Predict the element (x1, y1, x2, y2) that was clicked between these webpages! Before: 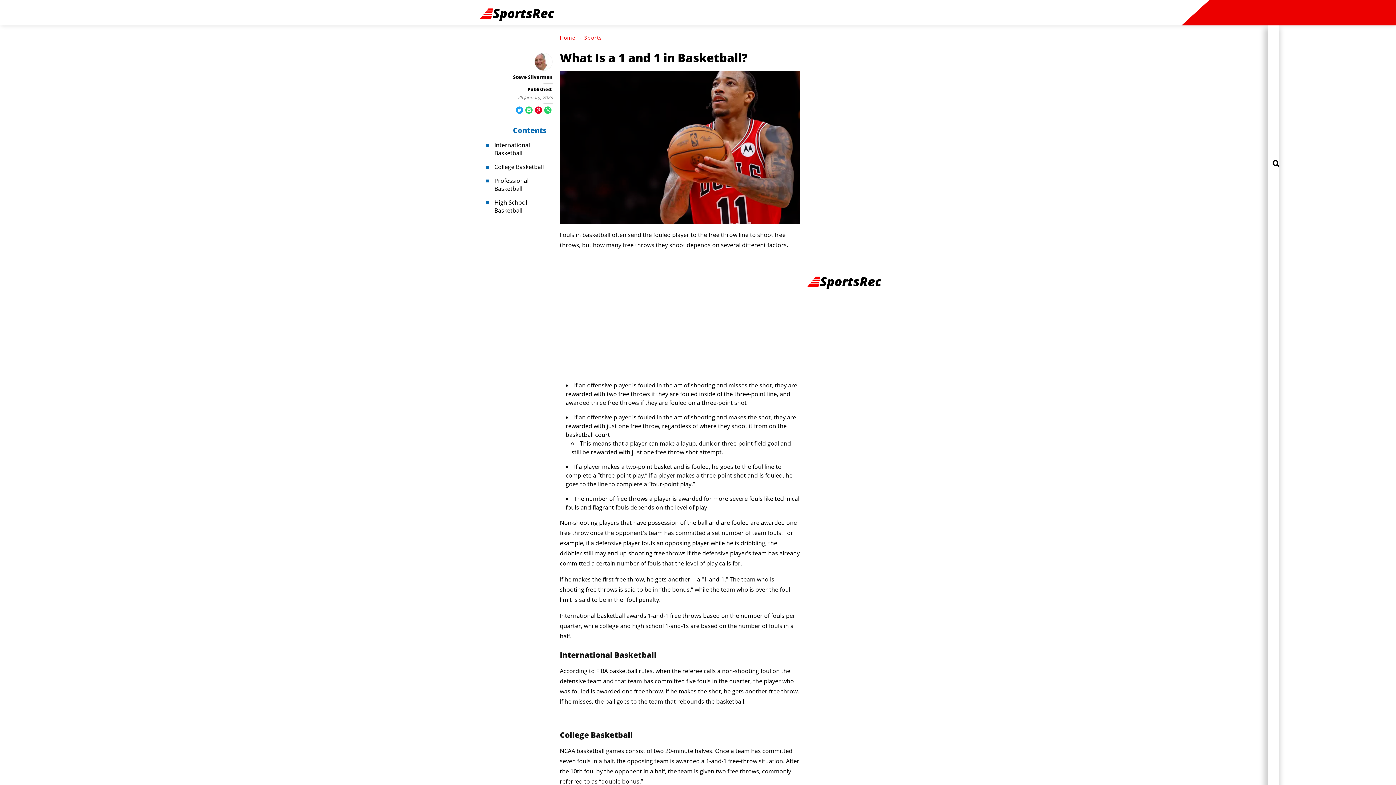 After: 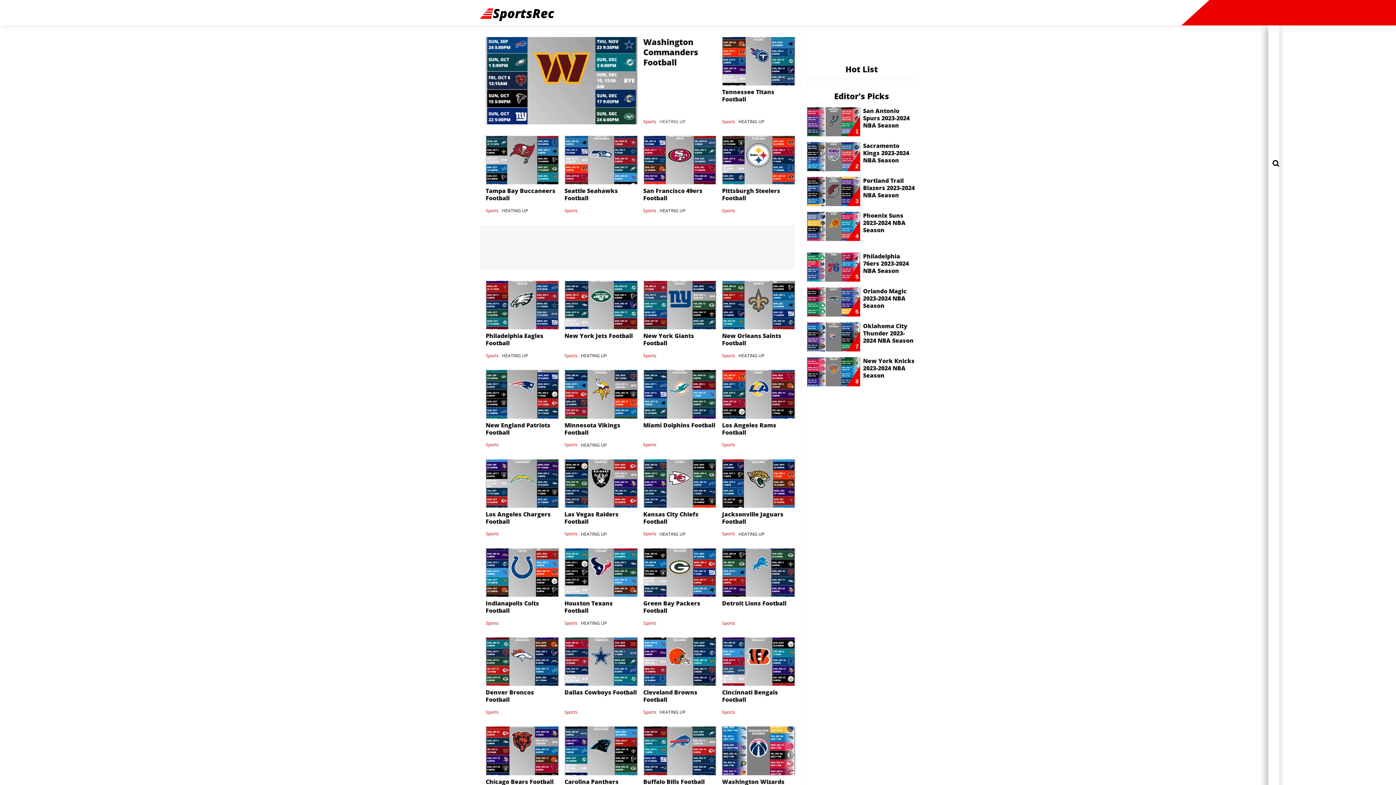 Action: bbox: (807, 283, 881, 291) label: Logo link to Homepage